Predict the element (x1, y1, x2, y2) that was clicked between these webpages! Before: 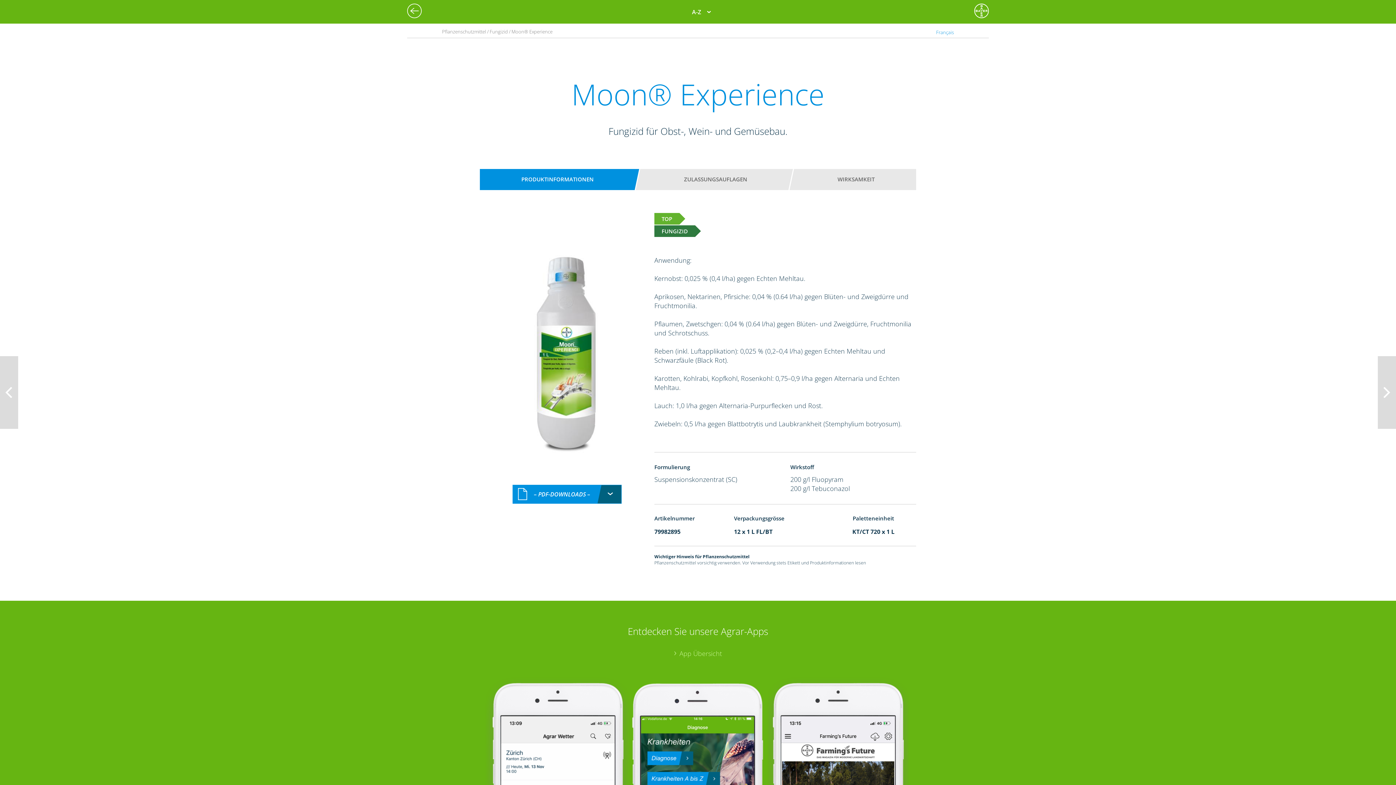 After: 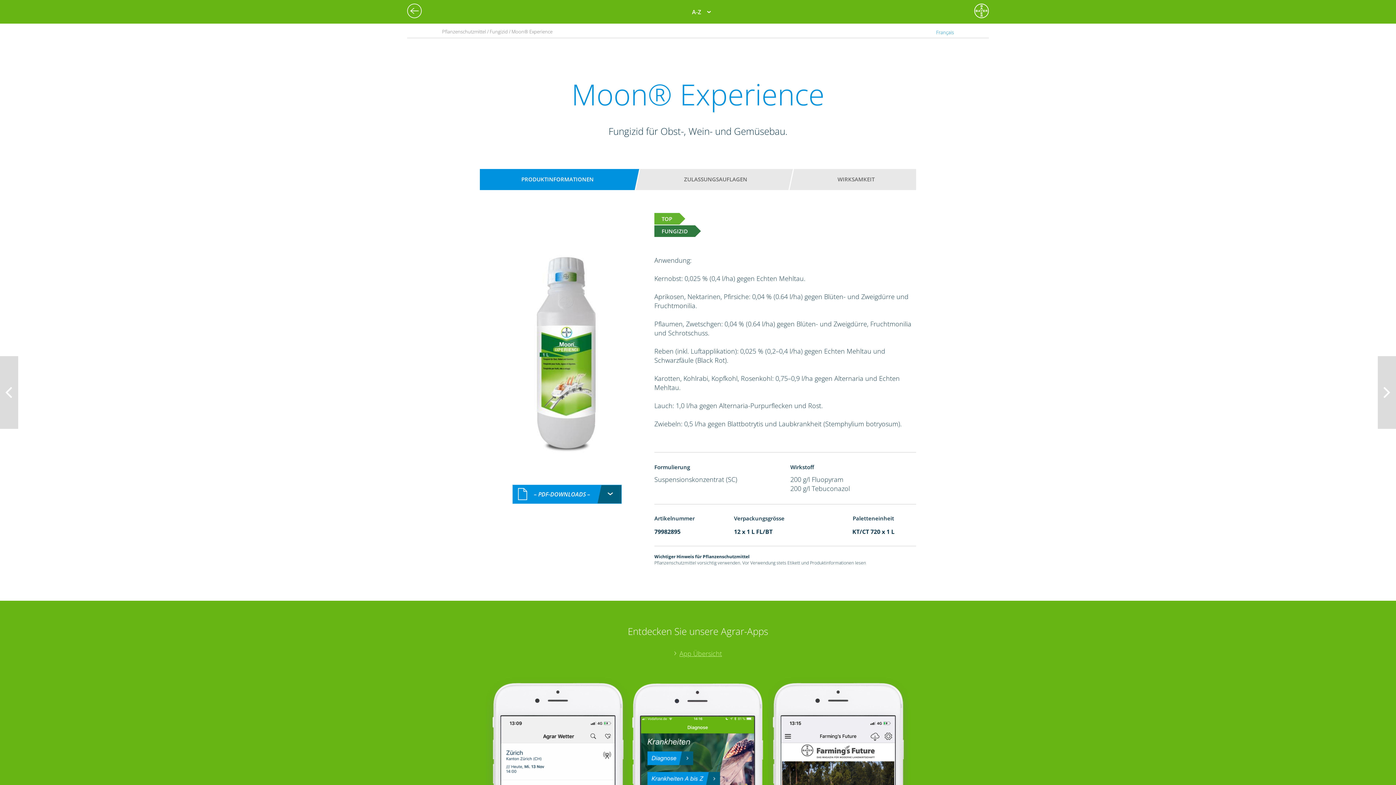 Action: label: App Übersicht bbox: (480, 649, 916, 658)